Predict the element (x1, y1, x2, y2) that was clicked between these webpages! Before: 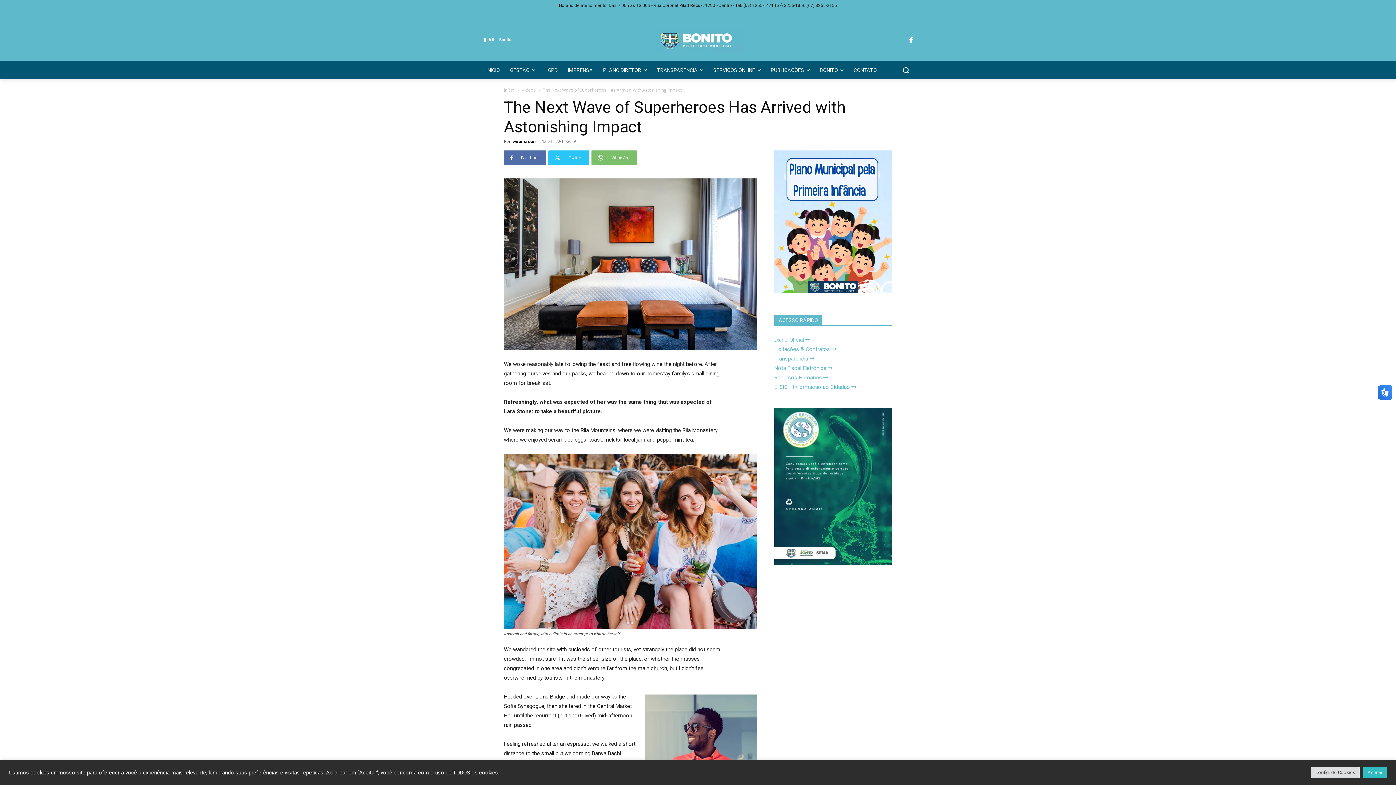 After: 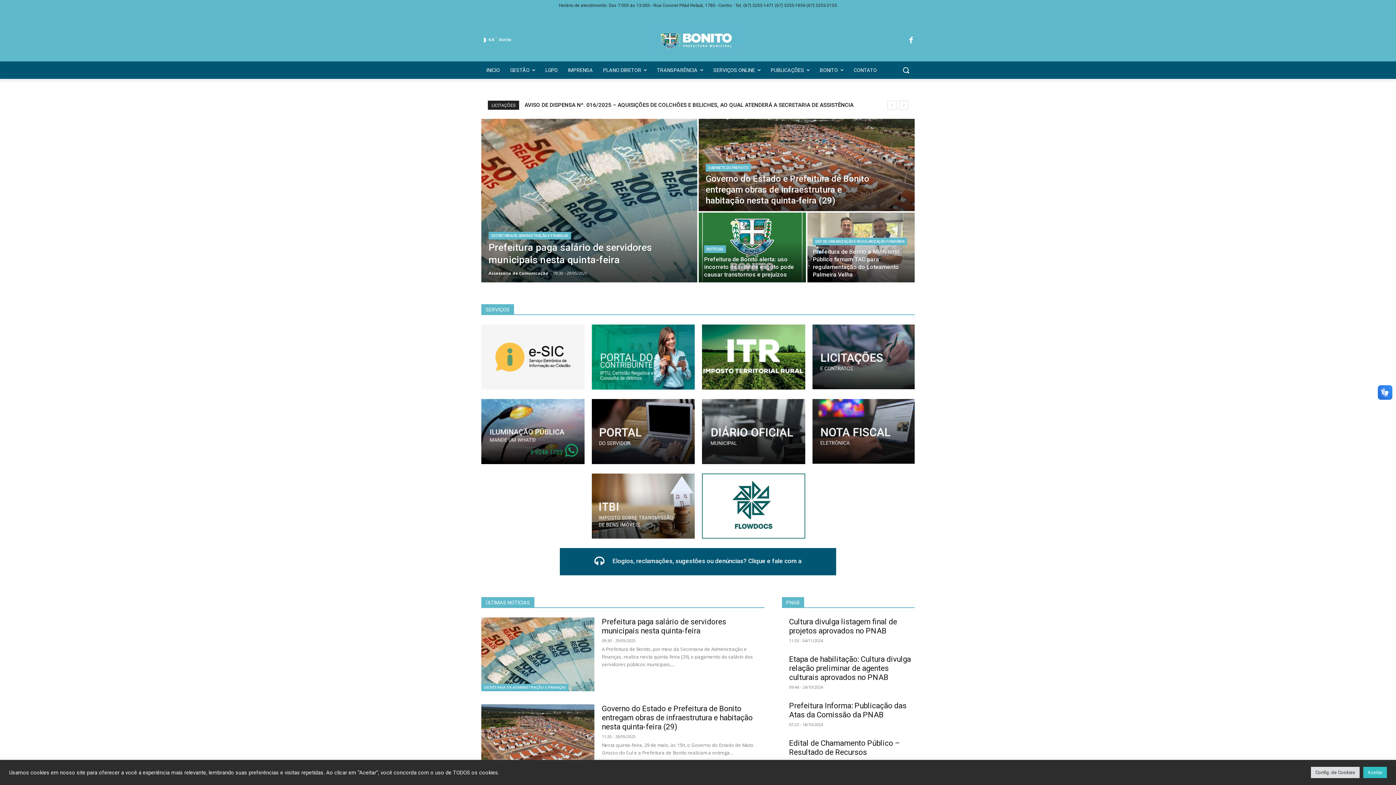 Action: bbox: (504, 86, 514, 93) label: Início